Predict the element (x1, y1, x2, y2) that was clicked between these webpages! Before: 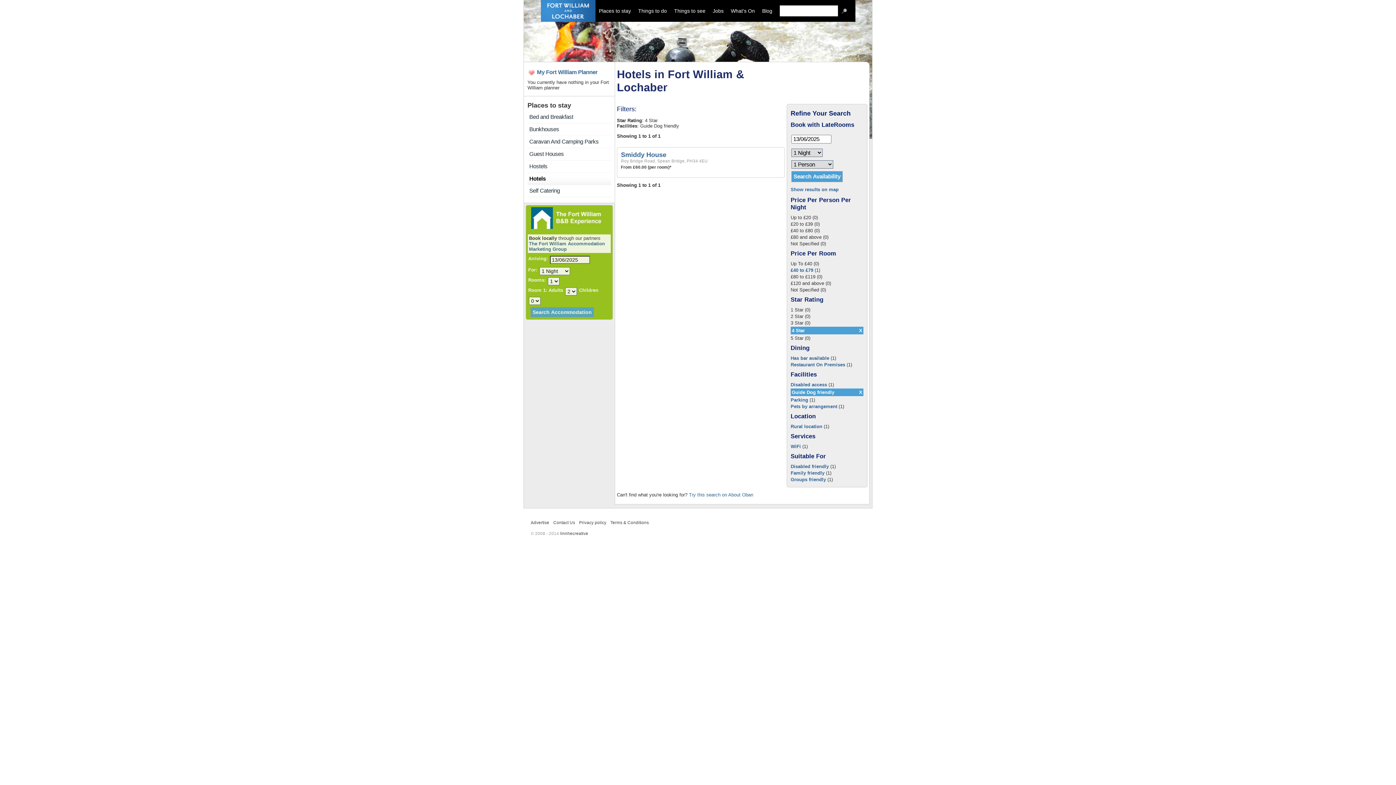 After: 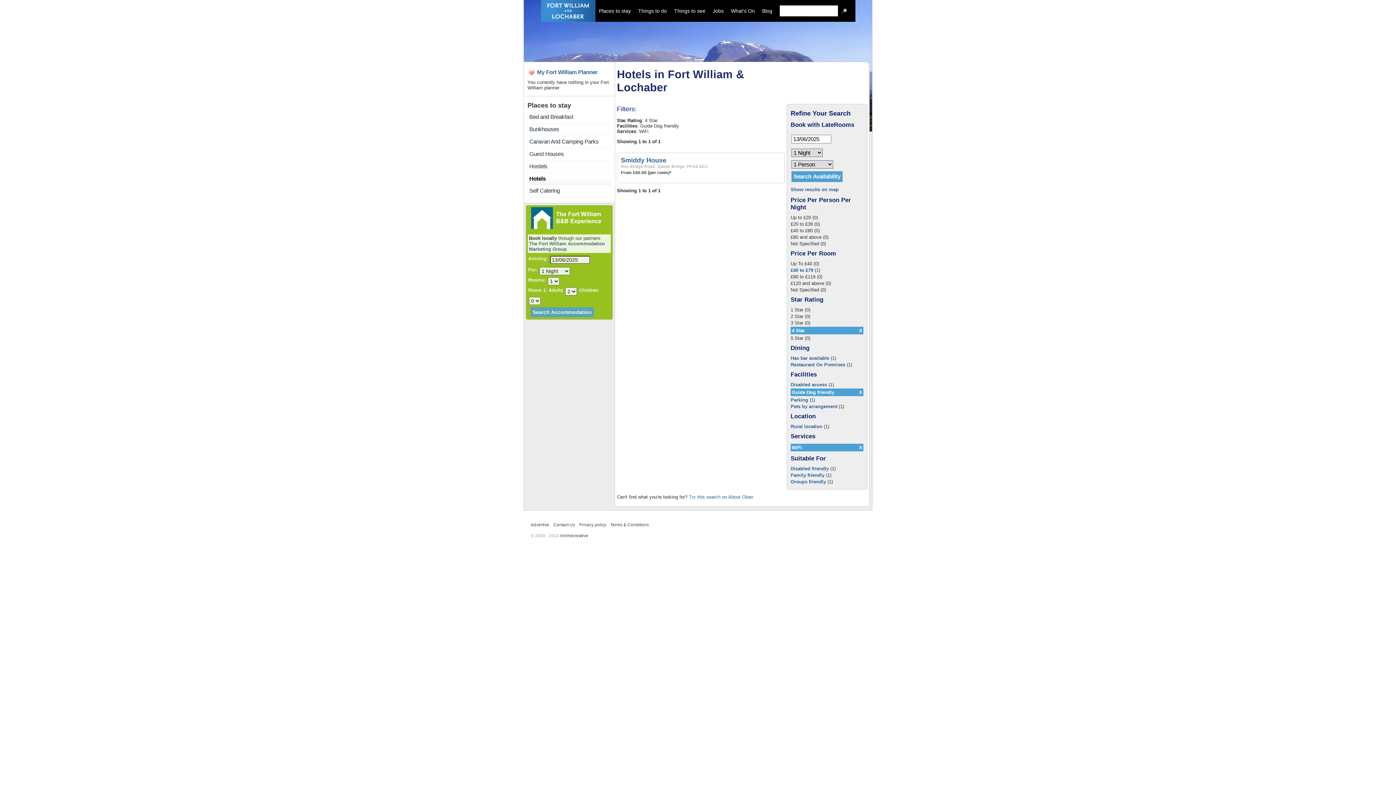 Action: bbox: (790, 444, 801, 449) label: WiFi